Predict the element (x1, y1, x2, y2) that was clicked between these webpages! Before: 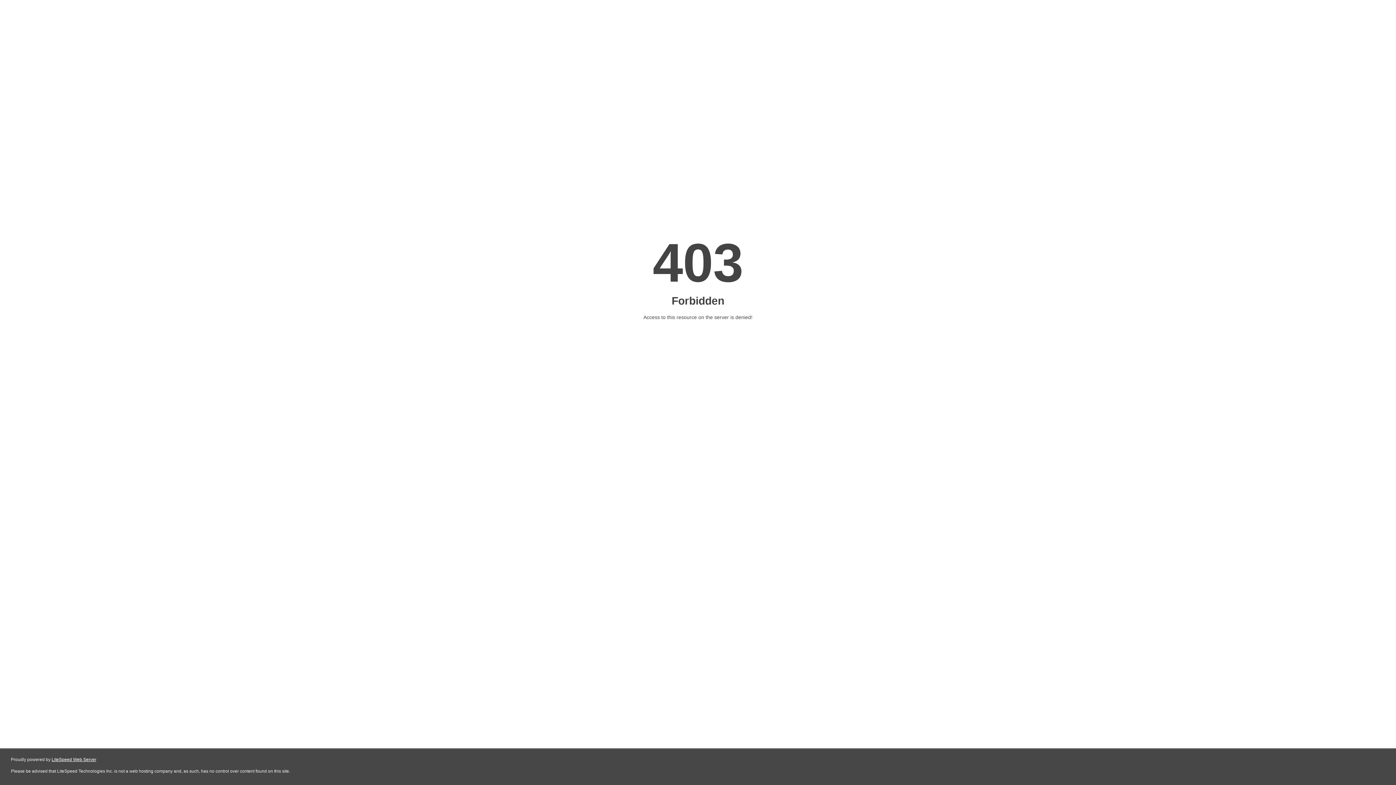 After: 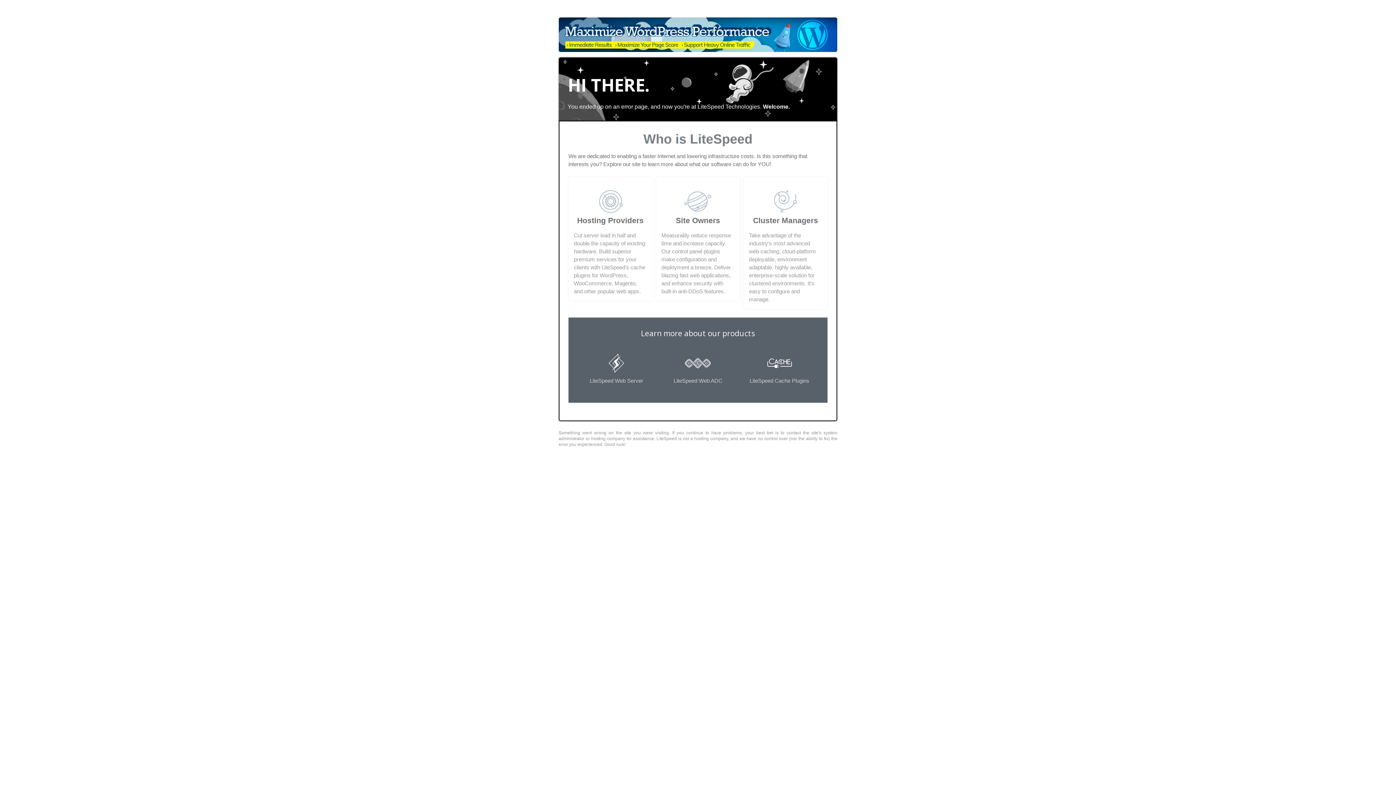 Action: label: LiteSpeed Web Server bbox: (51, 757, 96, 762)